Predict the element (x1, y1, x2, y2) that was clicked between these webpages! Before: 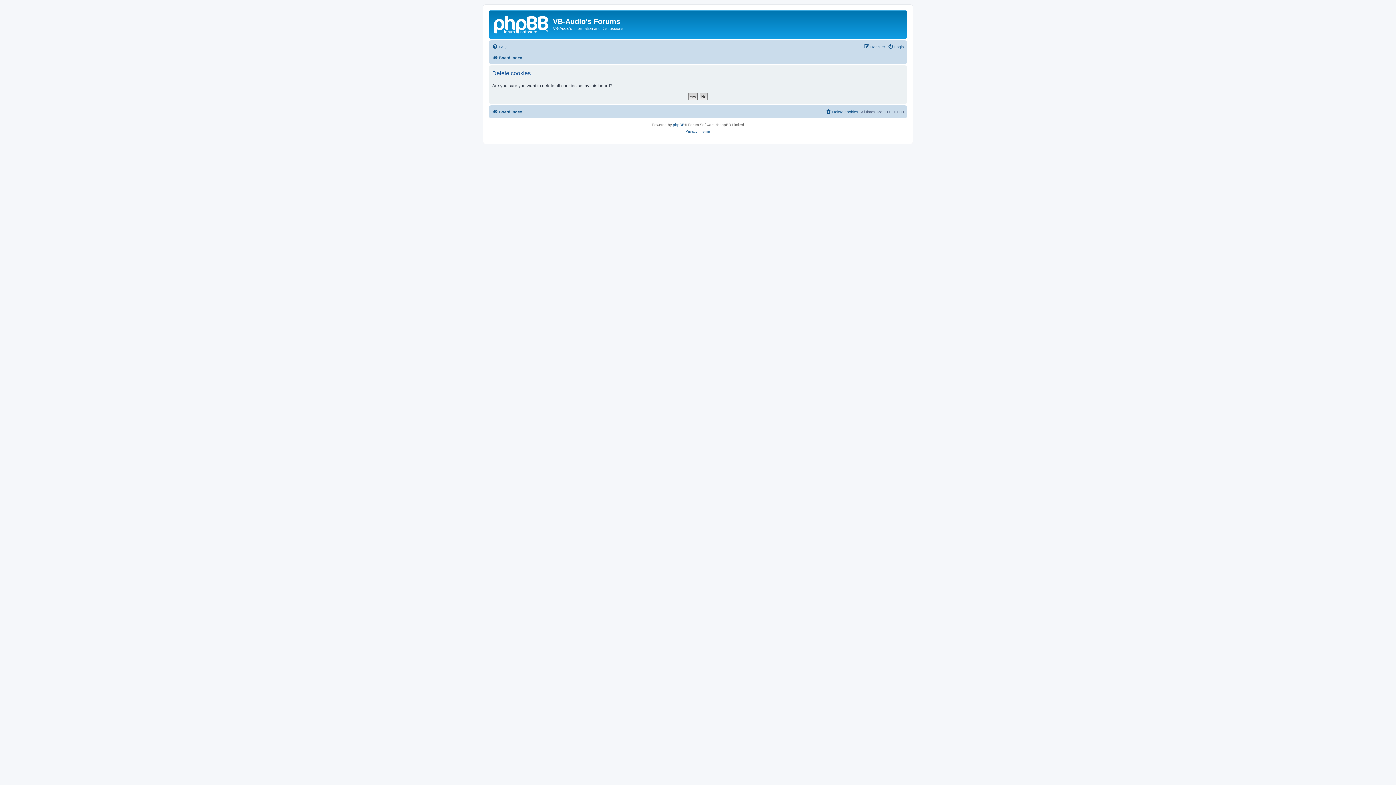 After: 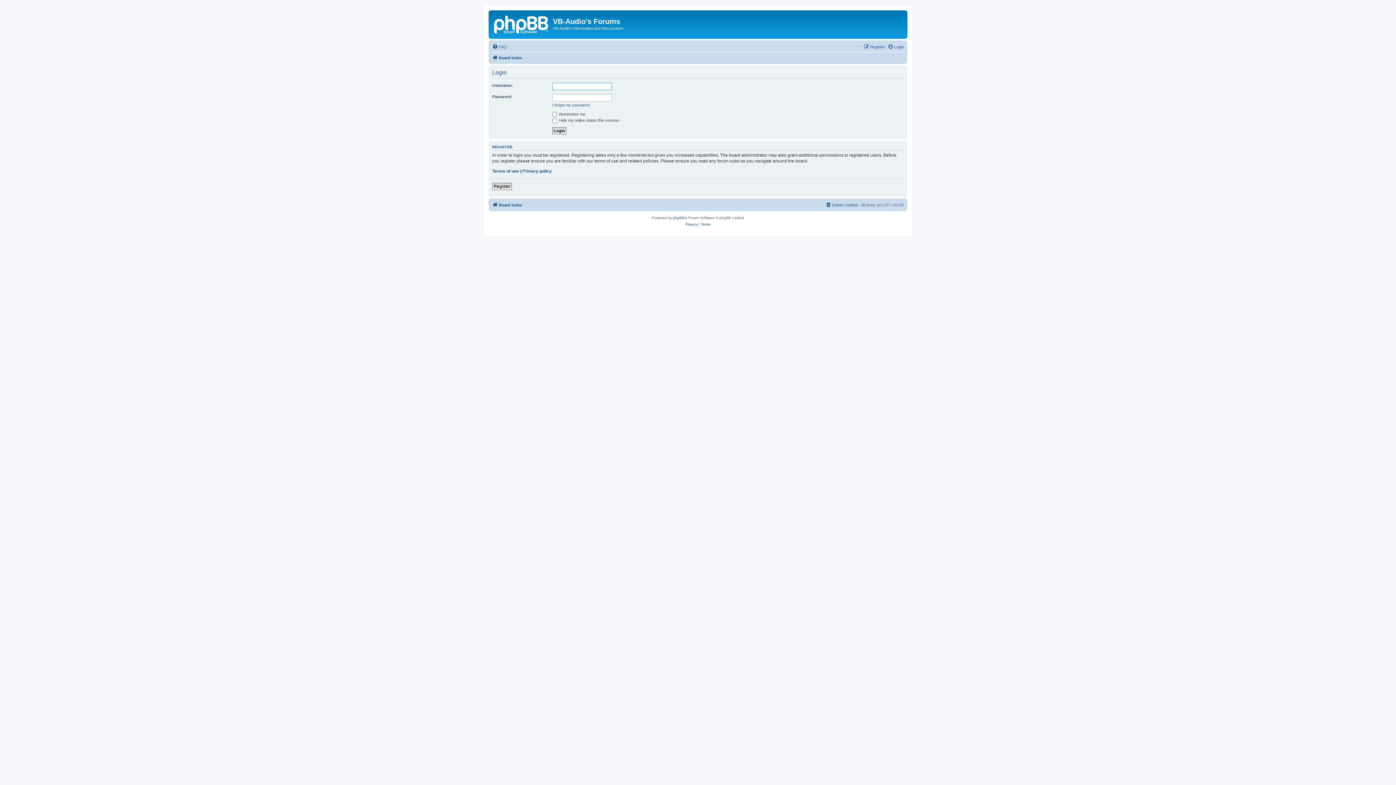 Action: label: Login bbox: (888, 42, 904, 51)